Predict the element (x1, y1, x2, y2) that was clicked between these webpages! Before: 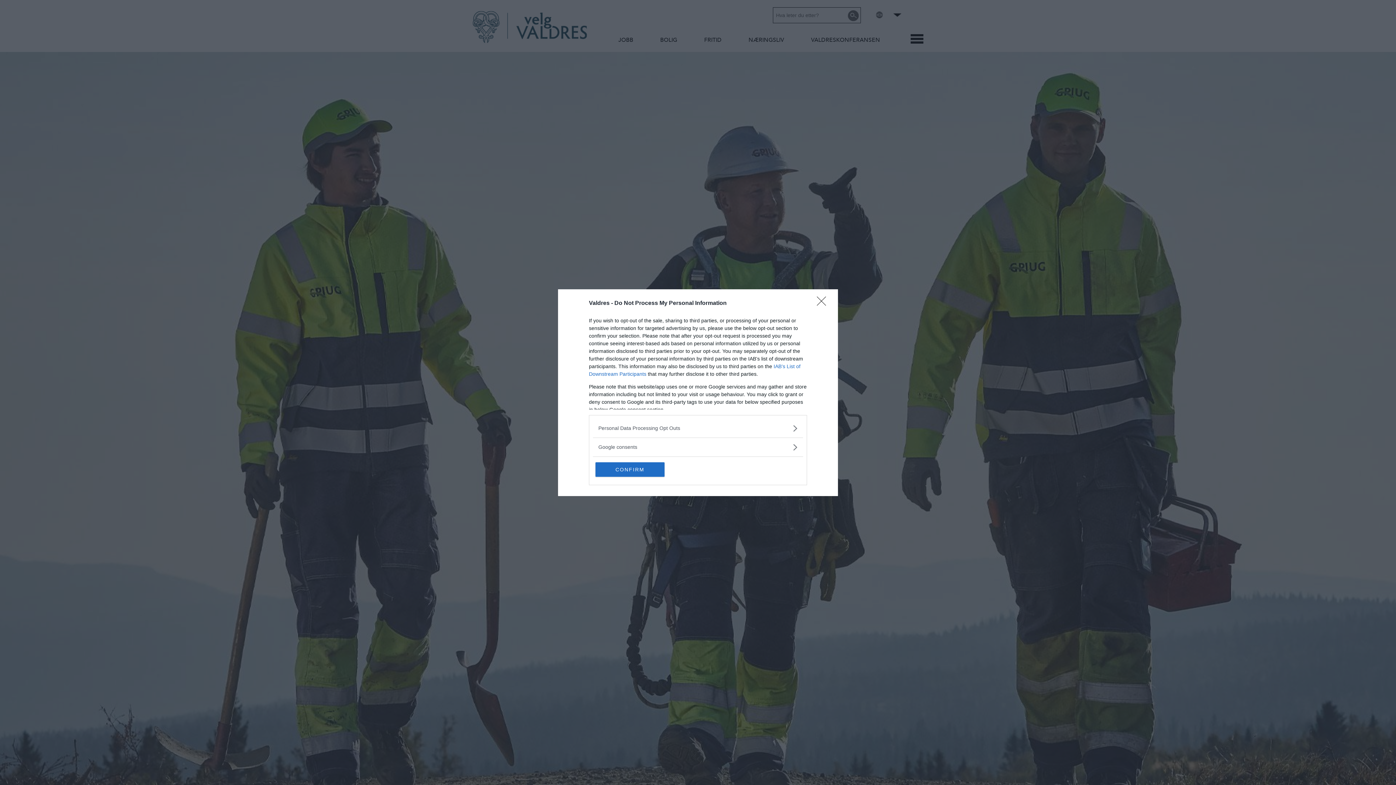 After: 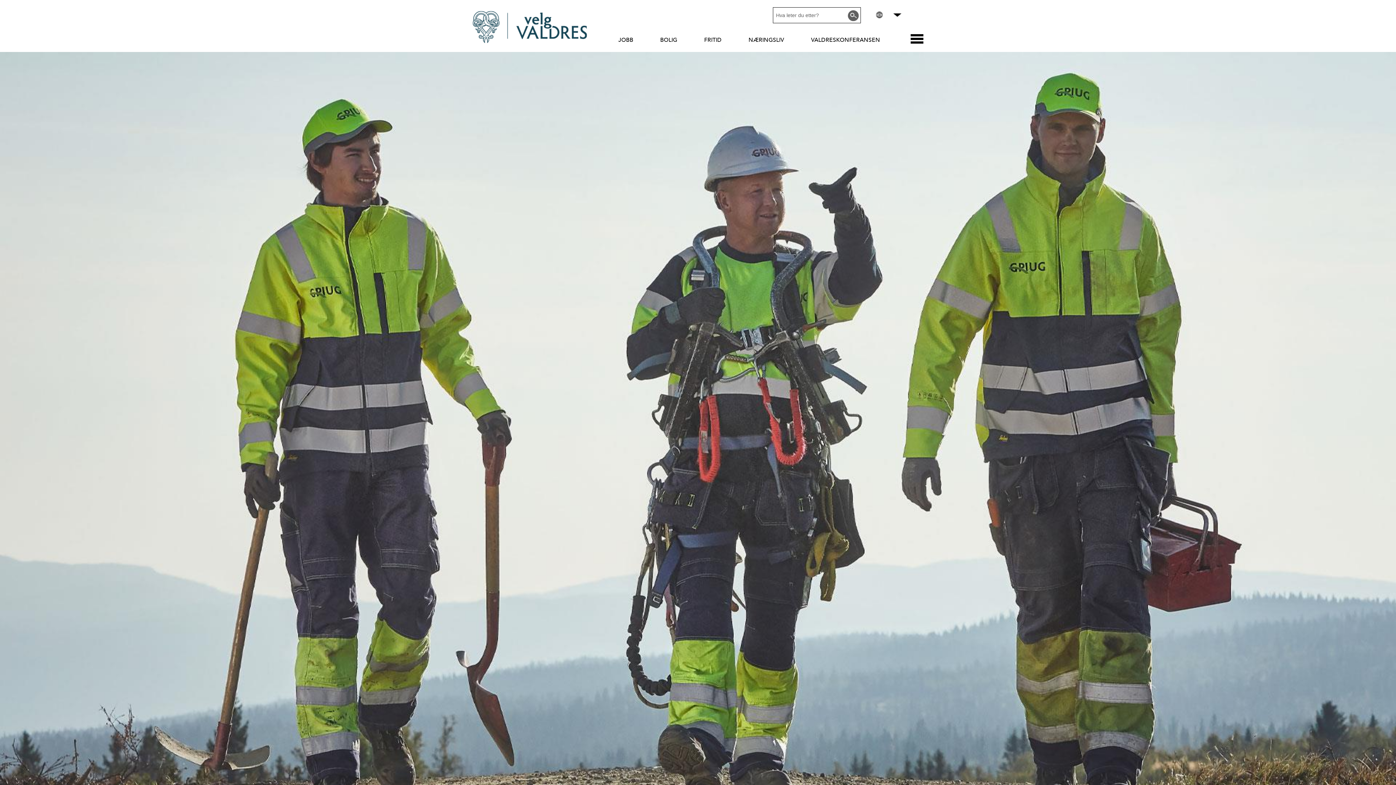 Action: label: CONFIRM bbox: (595, 462, 664, 476)